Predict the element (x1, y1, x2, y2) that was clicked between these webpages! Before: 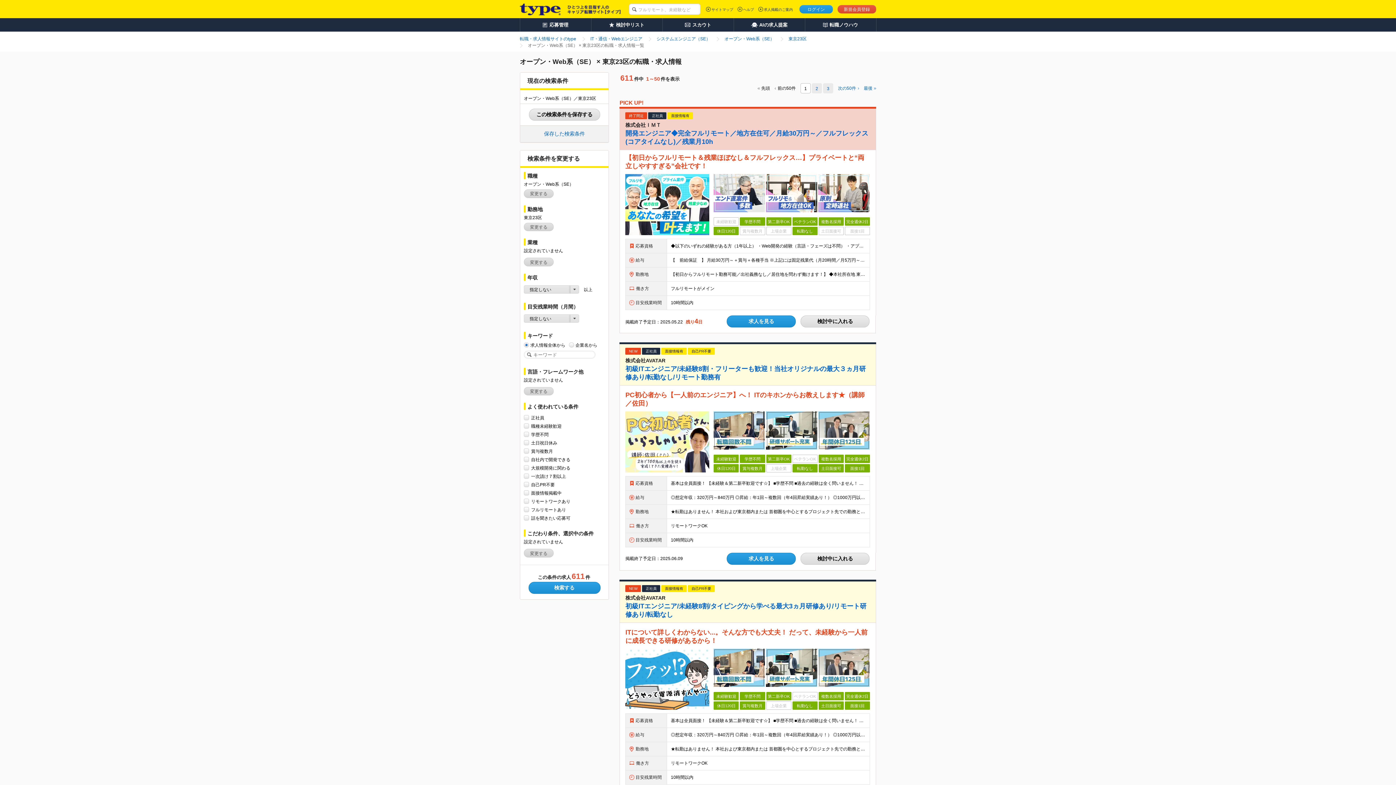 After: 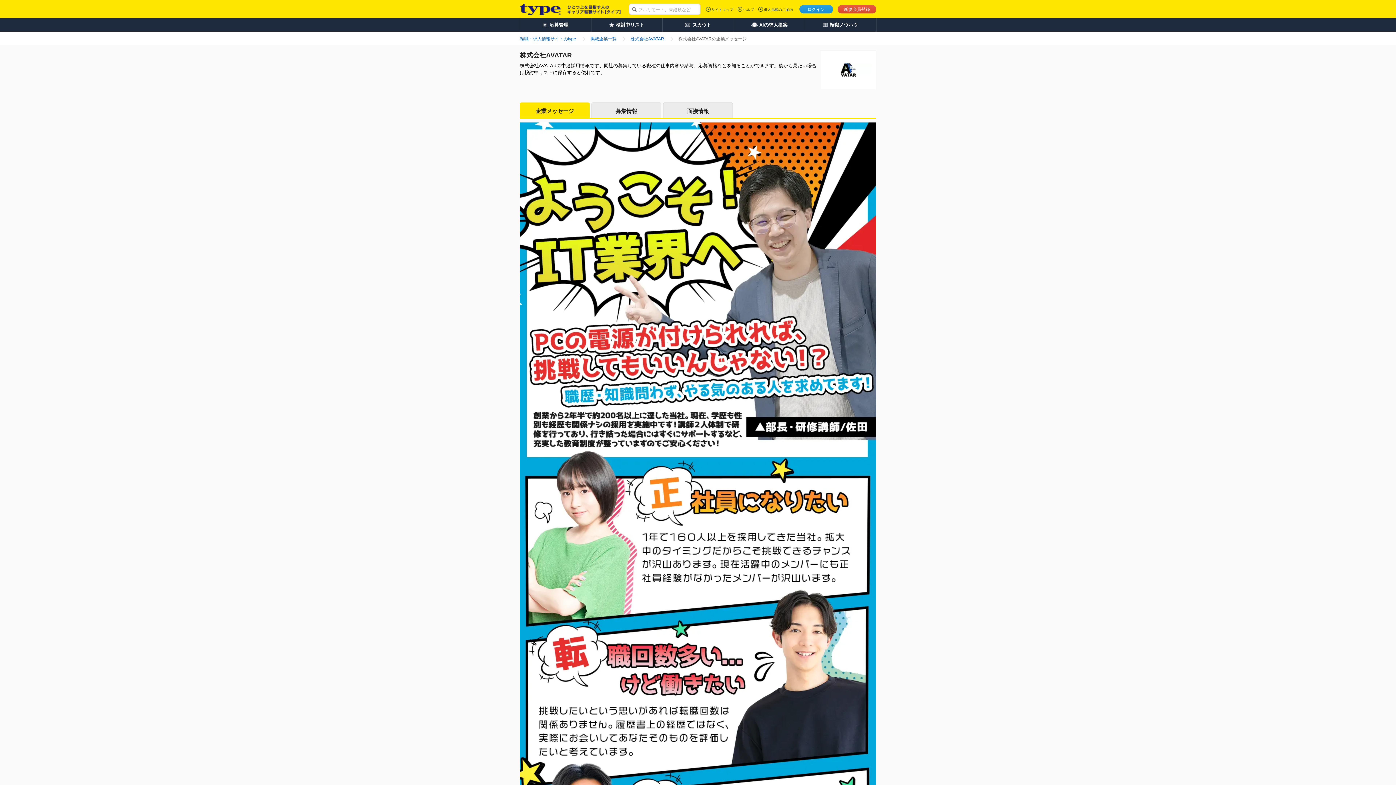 Action: bbox: (818, 649, 869, 654)